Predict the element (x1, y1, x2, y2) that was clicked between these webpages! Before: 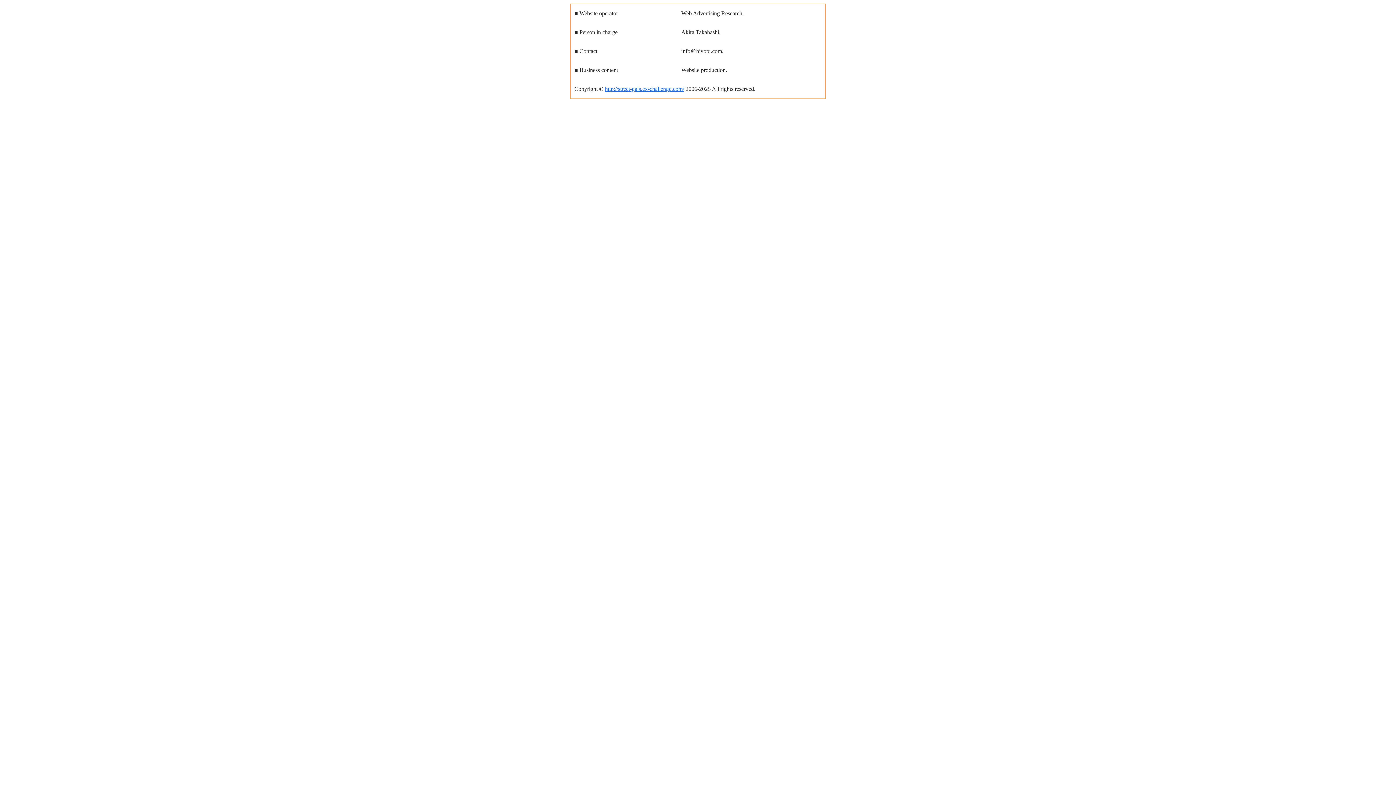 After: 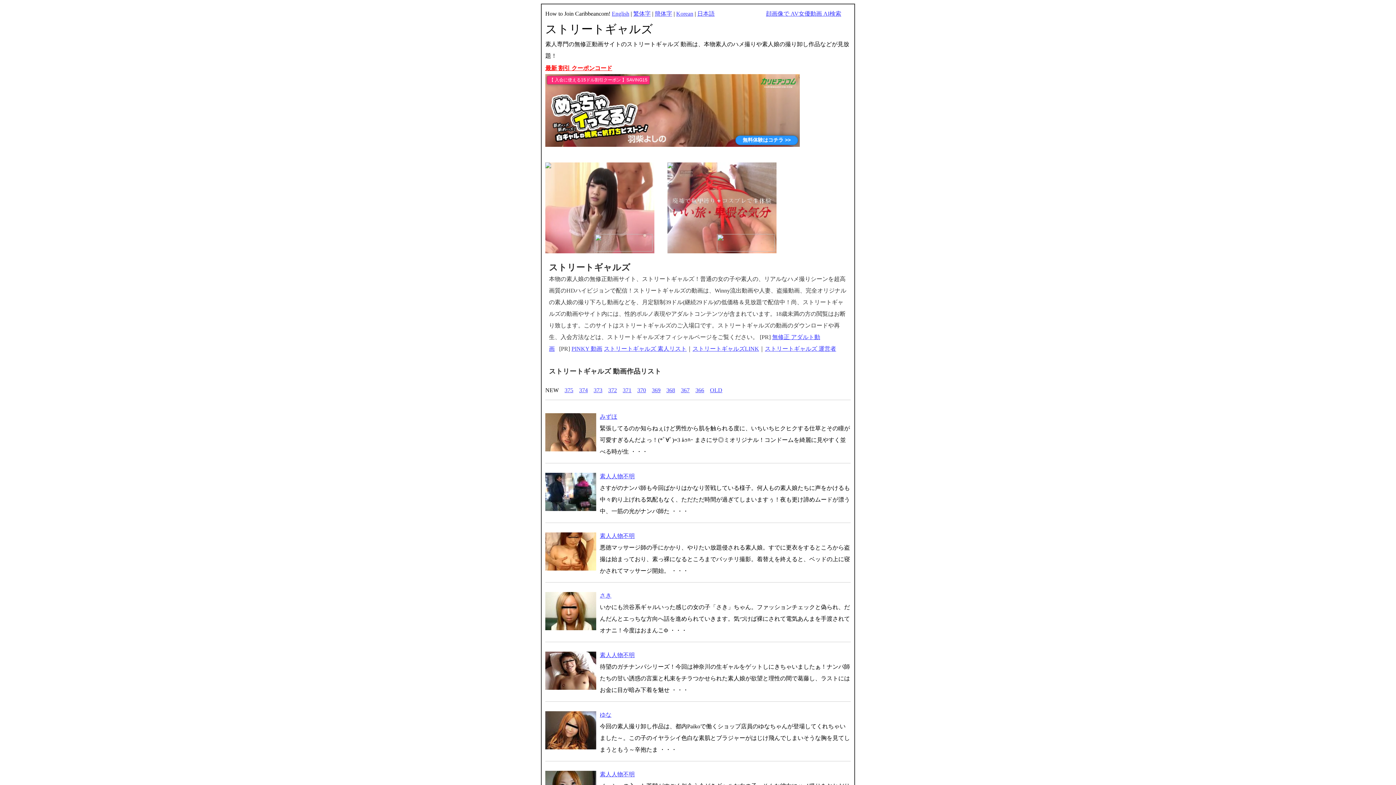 Action: bbox: (605, 85, 684, 92) label: http://street-gals.ex-challenge.com/